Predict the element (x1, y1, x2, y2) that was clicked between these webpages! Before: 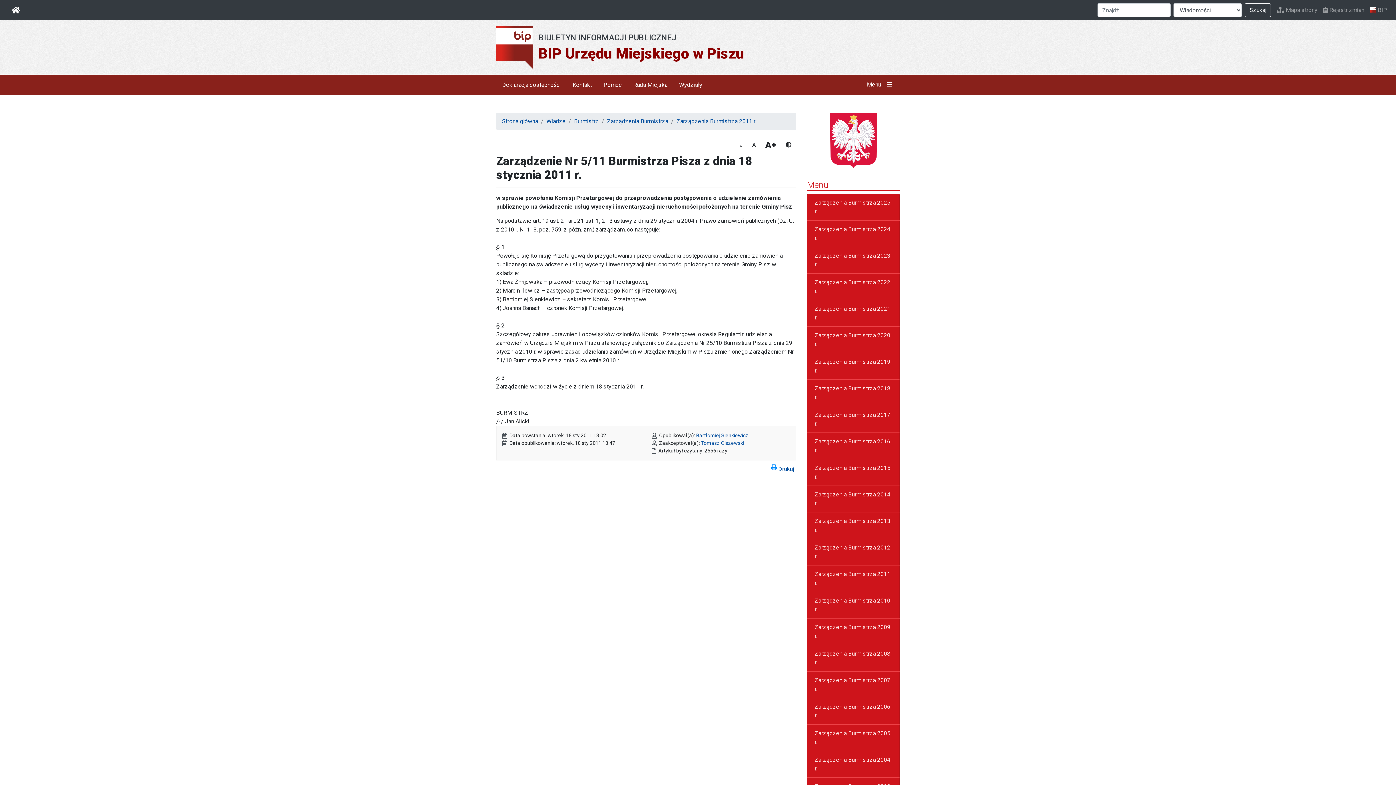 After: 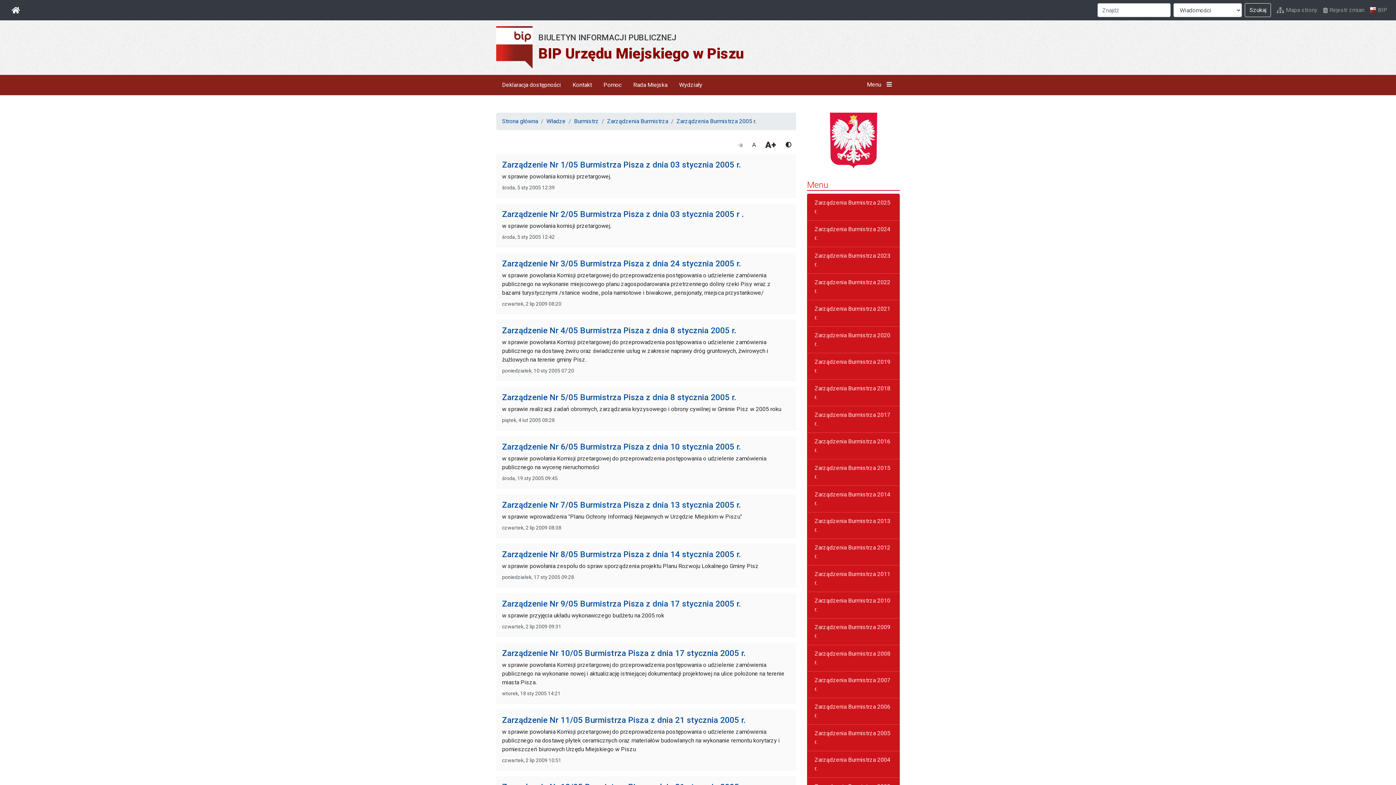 Action: bbox: (807, 725, 900, 751) label: Zarządzenia Burmistrza 2005 r.